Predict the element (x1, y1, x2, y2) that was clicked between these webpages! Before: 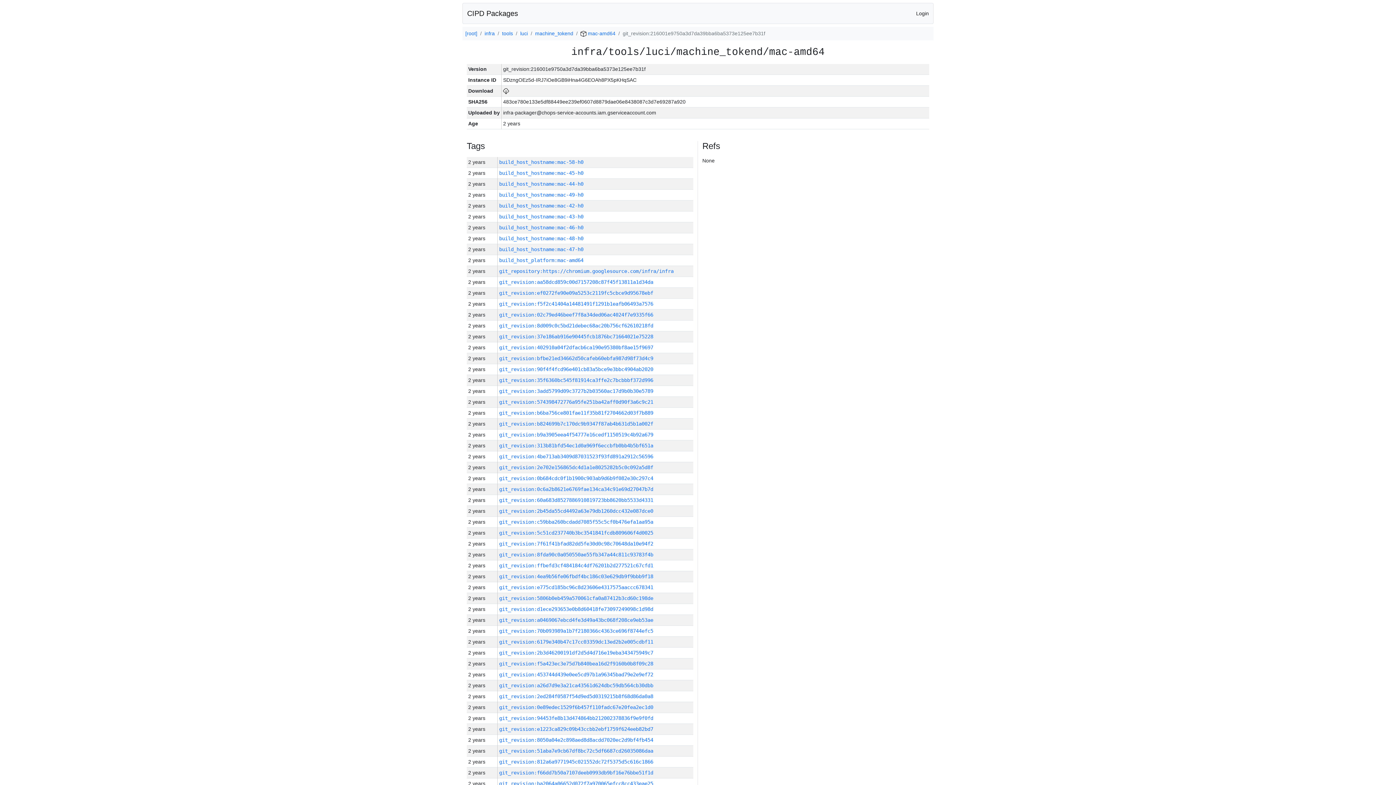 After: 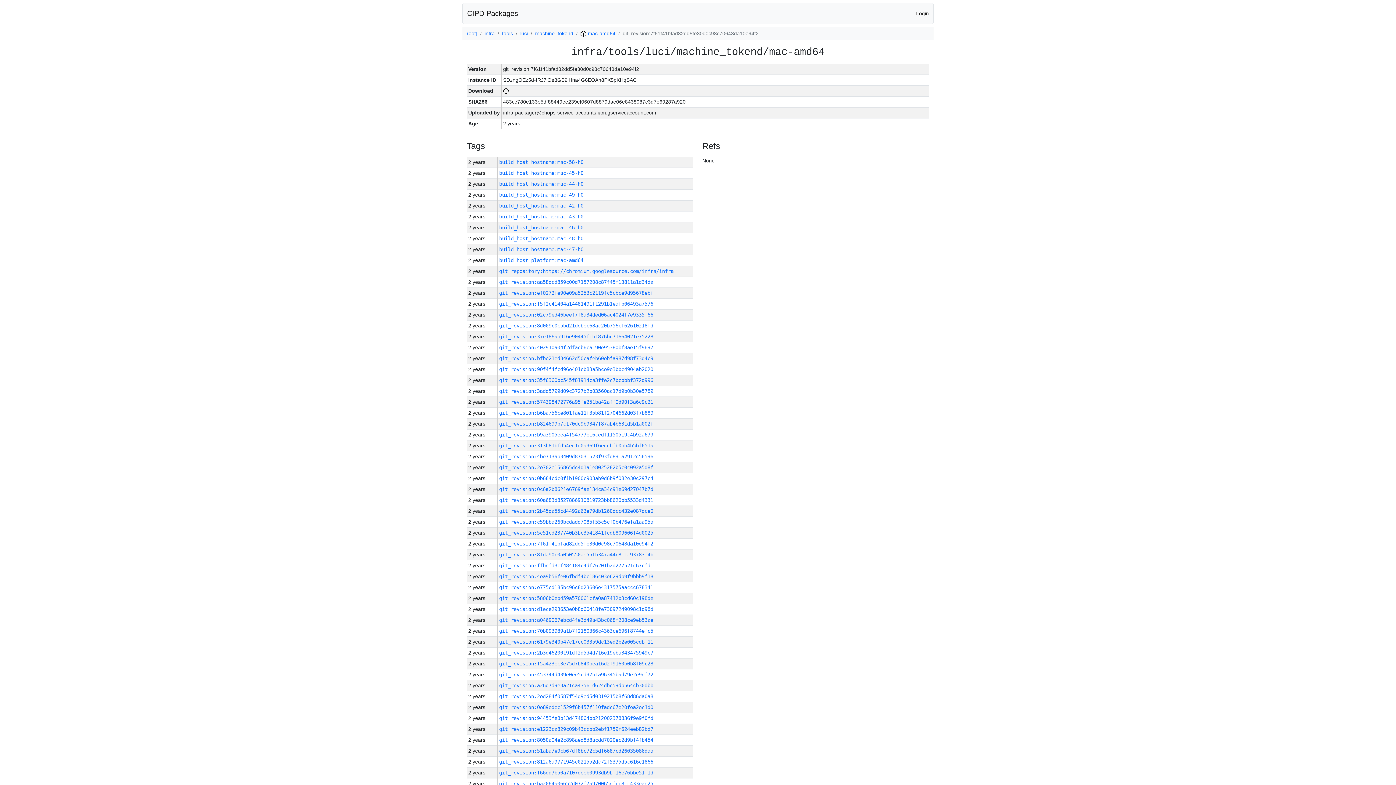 Action: label: git_revision:7f61f41bfad82dd5fe30d0c98c70648da10e94f2 bbox: (499, 541, 653, 546)